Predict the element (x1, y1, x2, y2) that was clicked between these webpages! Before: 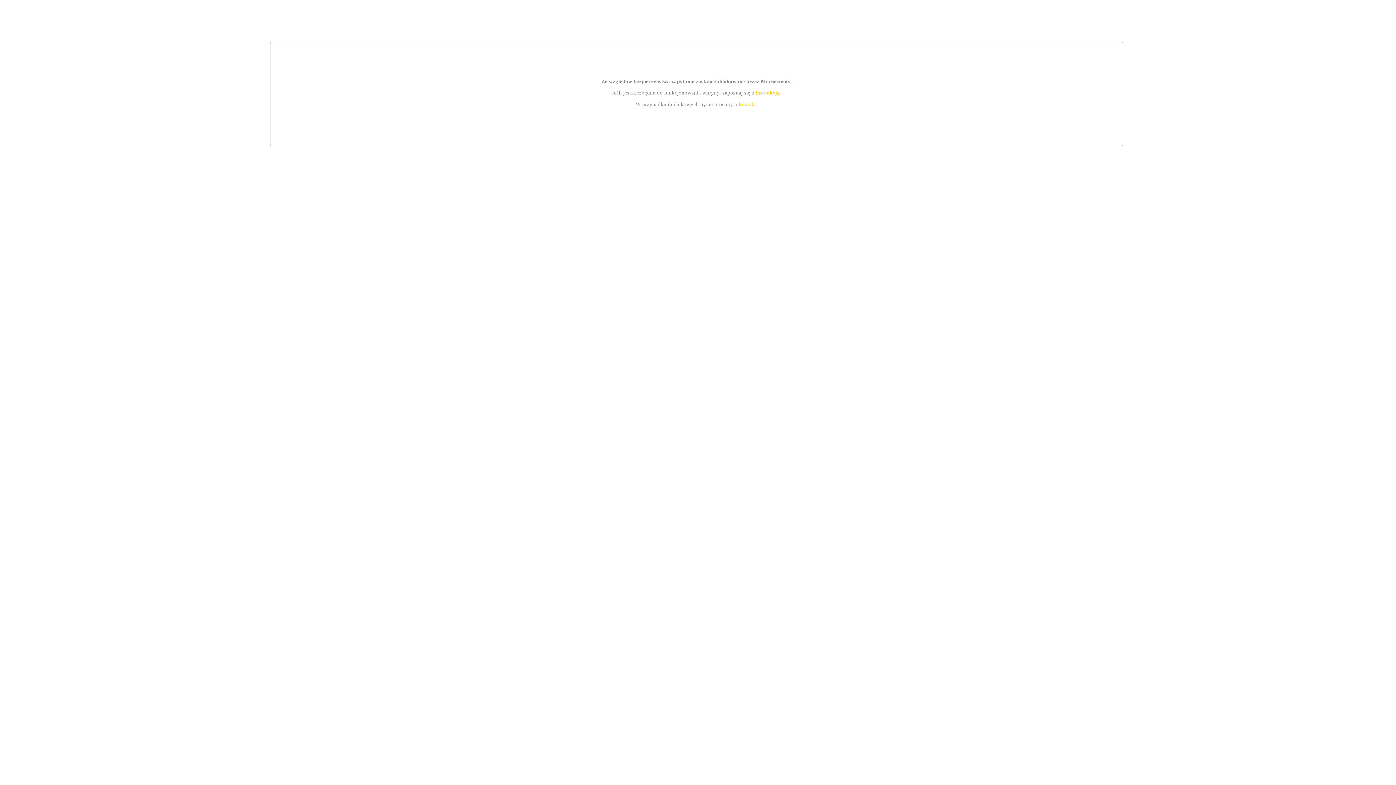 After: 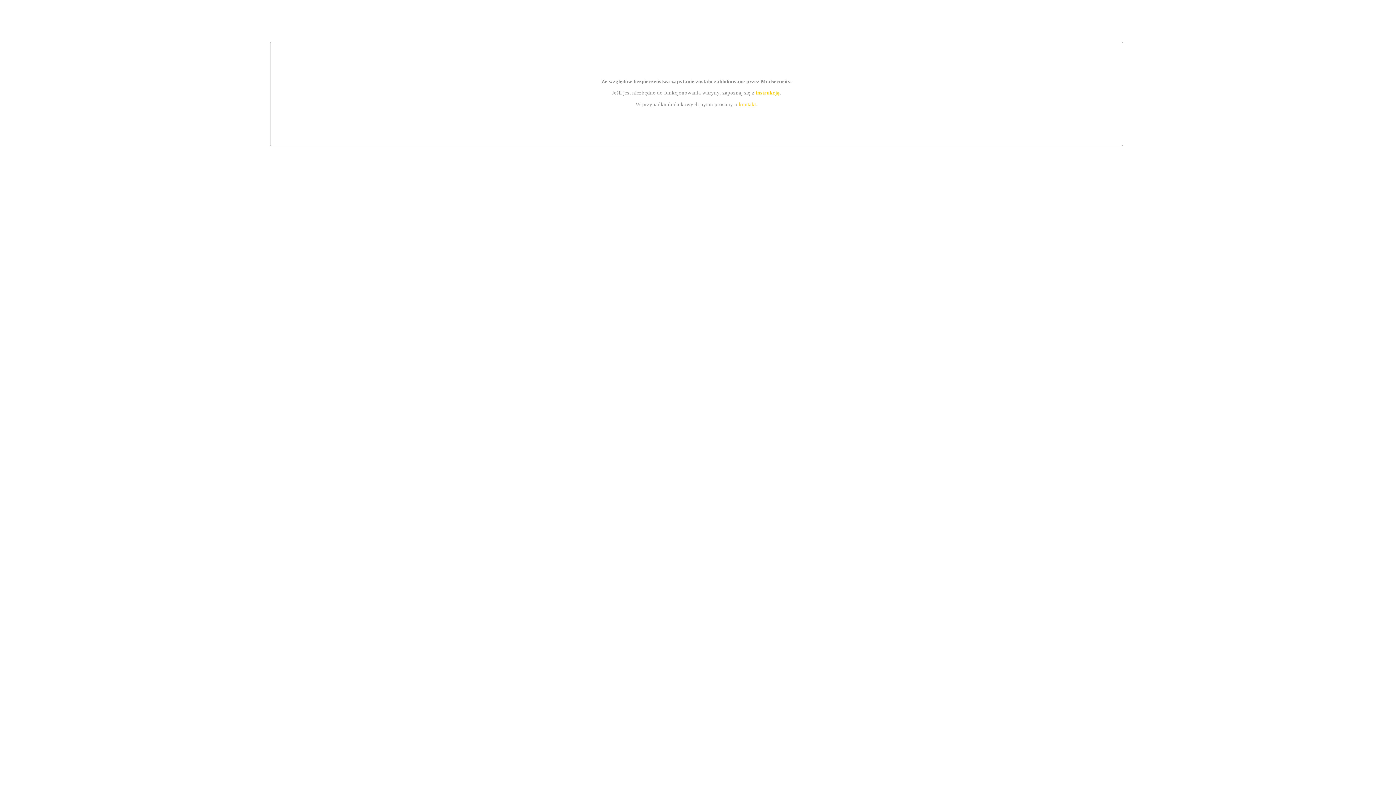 Action: label: kontakt bbox: (739, 101, 756, 107)